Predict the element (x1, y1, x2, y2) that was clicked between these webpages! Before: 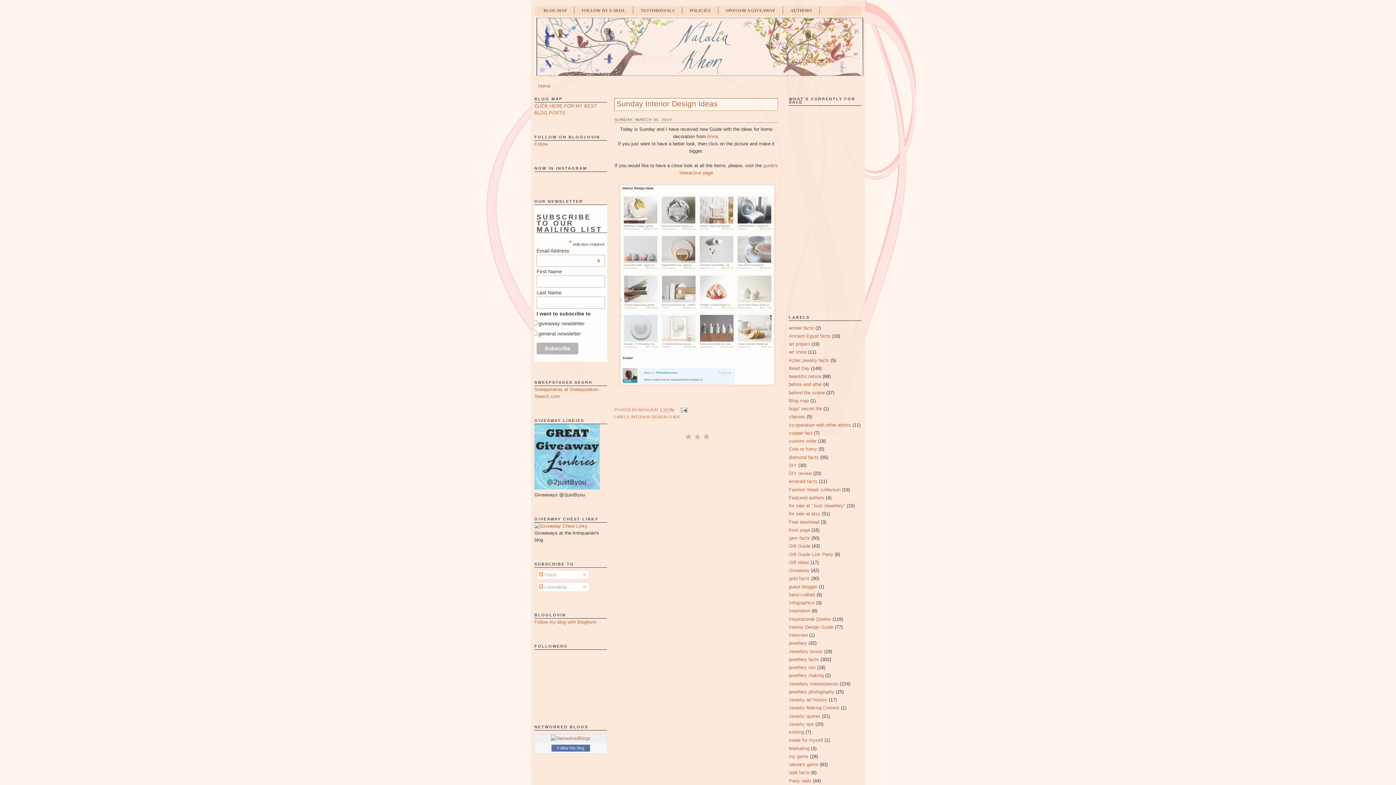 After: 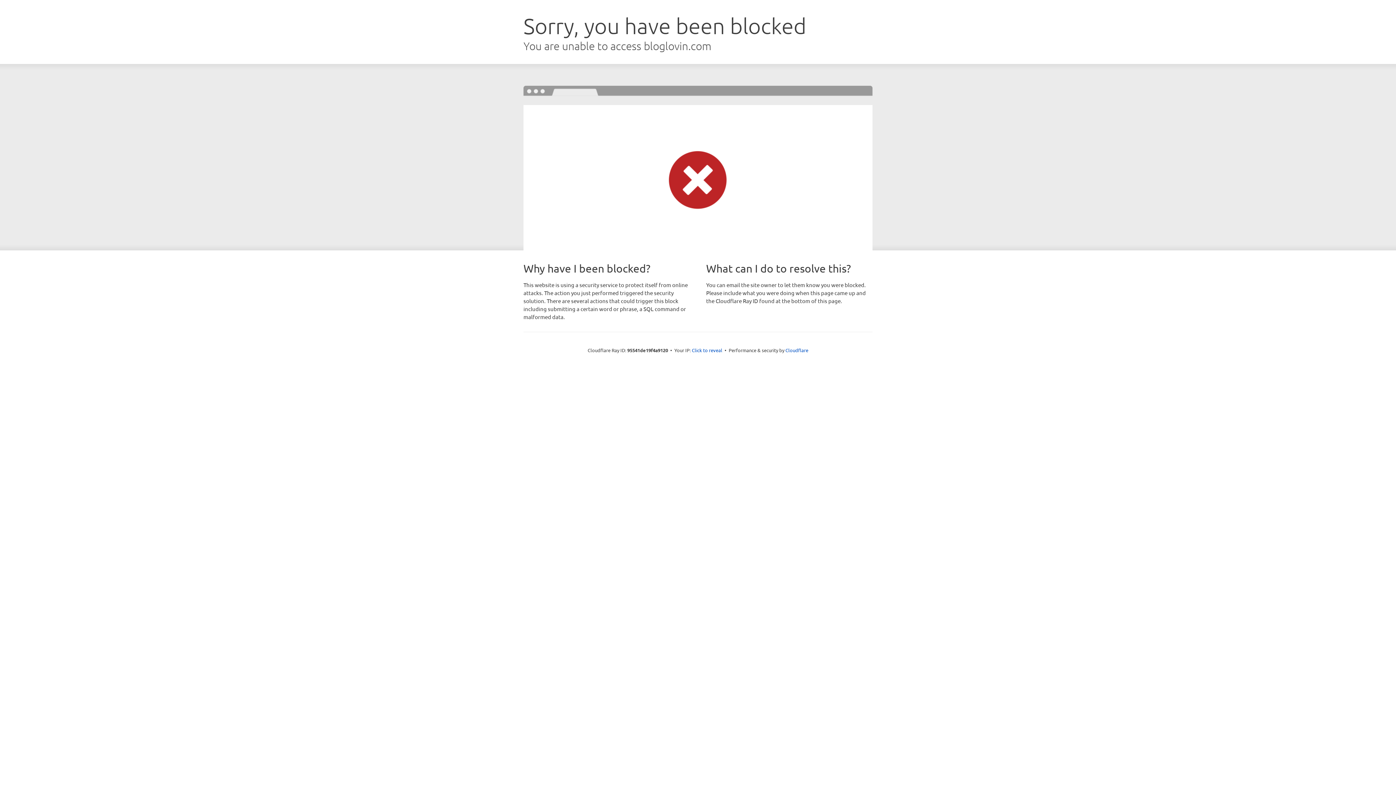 Action: label: Follow my blog with Bloglovin bbox: (534, 619, 596, 625)